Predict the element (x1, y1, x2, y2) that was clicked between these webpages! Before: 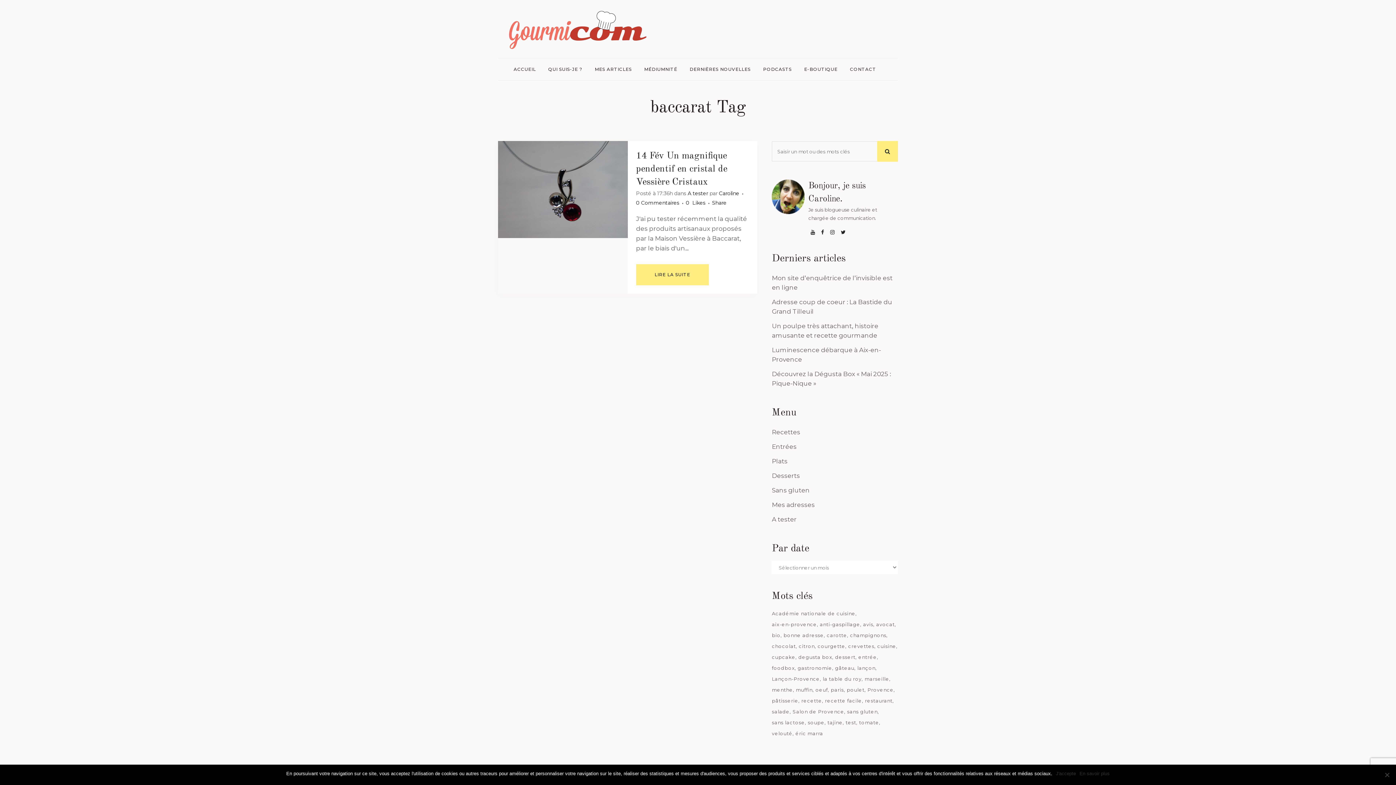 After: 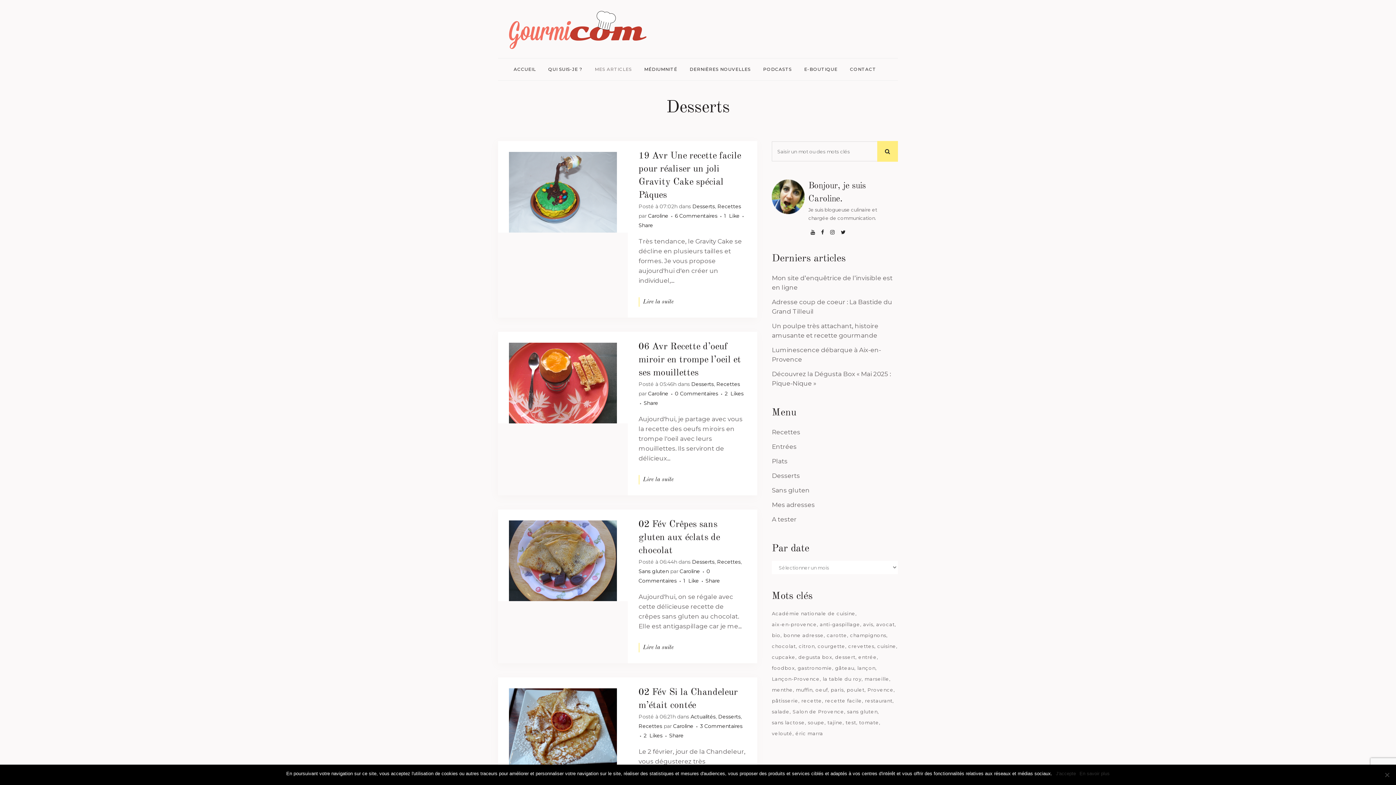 Action: bbox: (772, 472, 800, 479) label: Desserts